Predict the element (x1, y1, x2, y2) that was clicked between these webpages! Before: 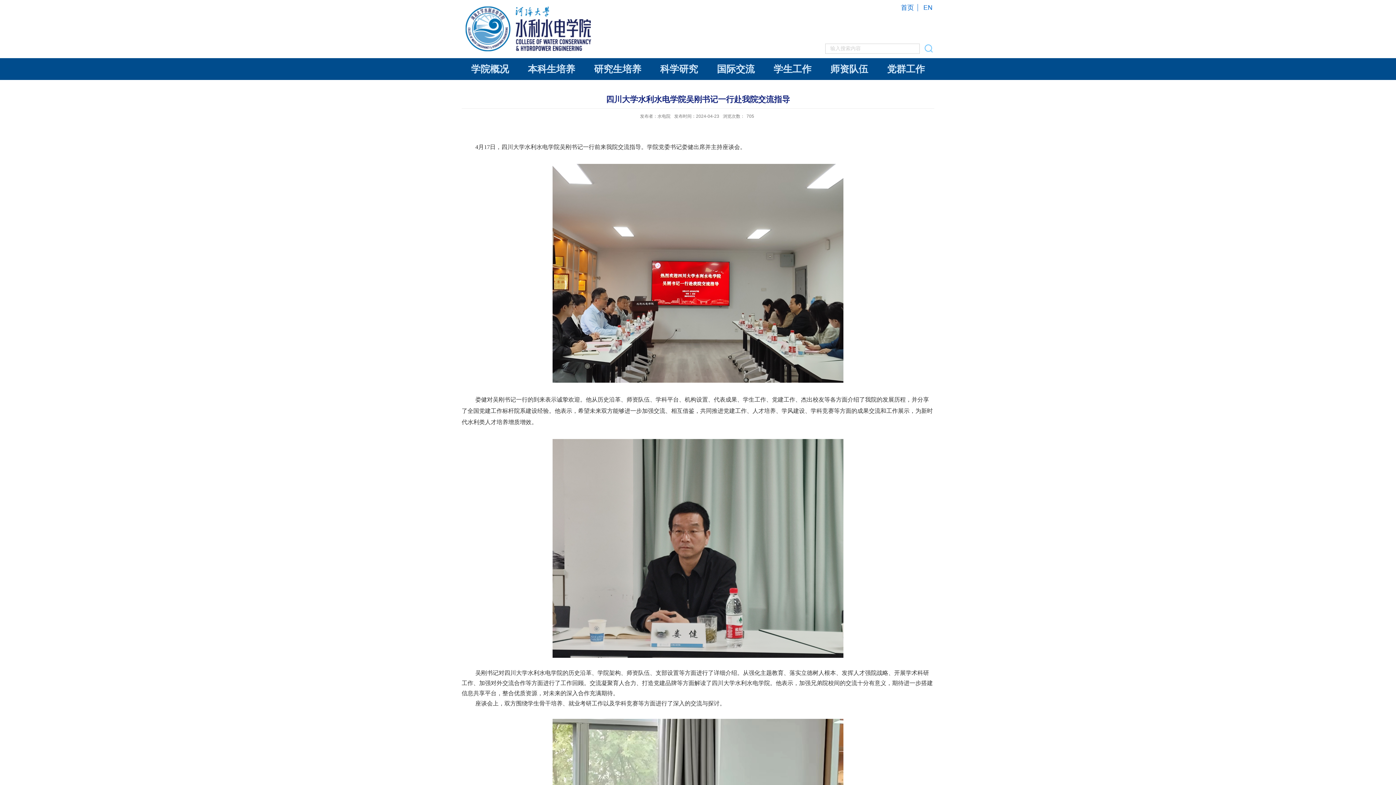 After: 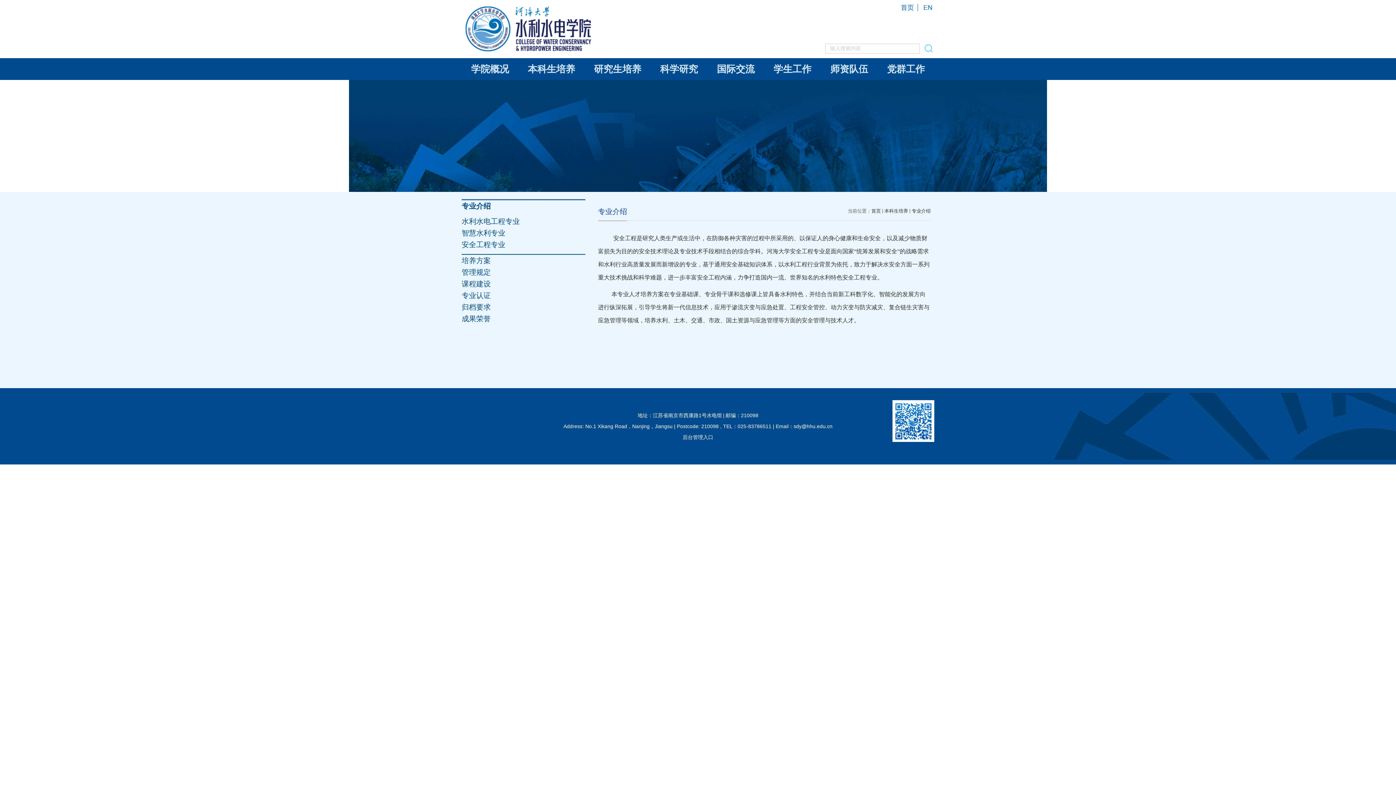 Action: bbox: (518, 58, 584, 80) label: 本科生培养